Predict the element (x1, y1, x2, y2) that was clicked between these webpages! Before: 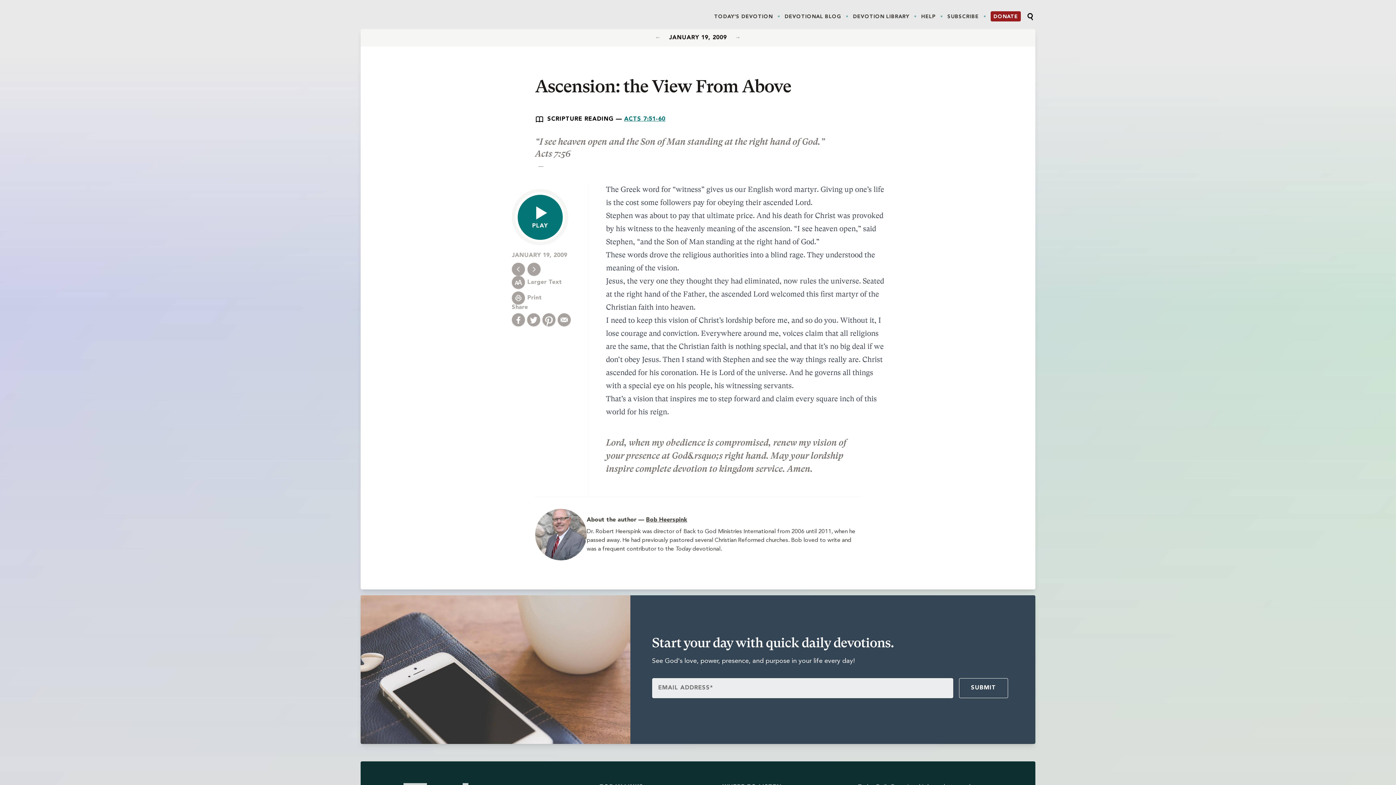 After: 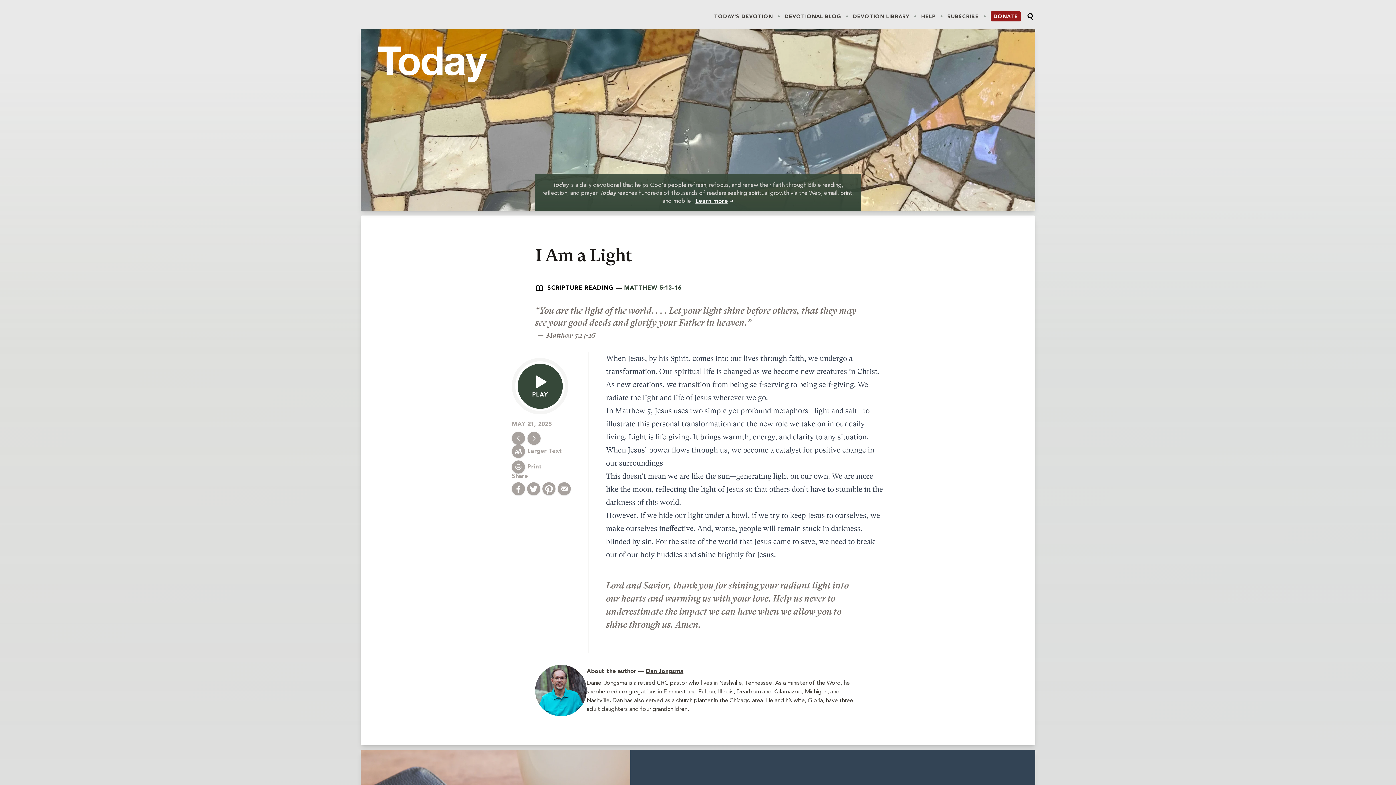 Action: bbox: (714, 14, 781, 19) label: TODAY'S DEVOTION 